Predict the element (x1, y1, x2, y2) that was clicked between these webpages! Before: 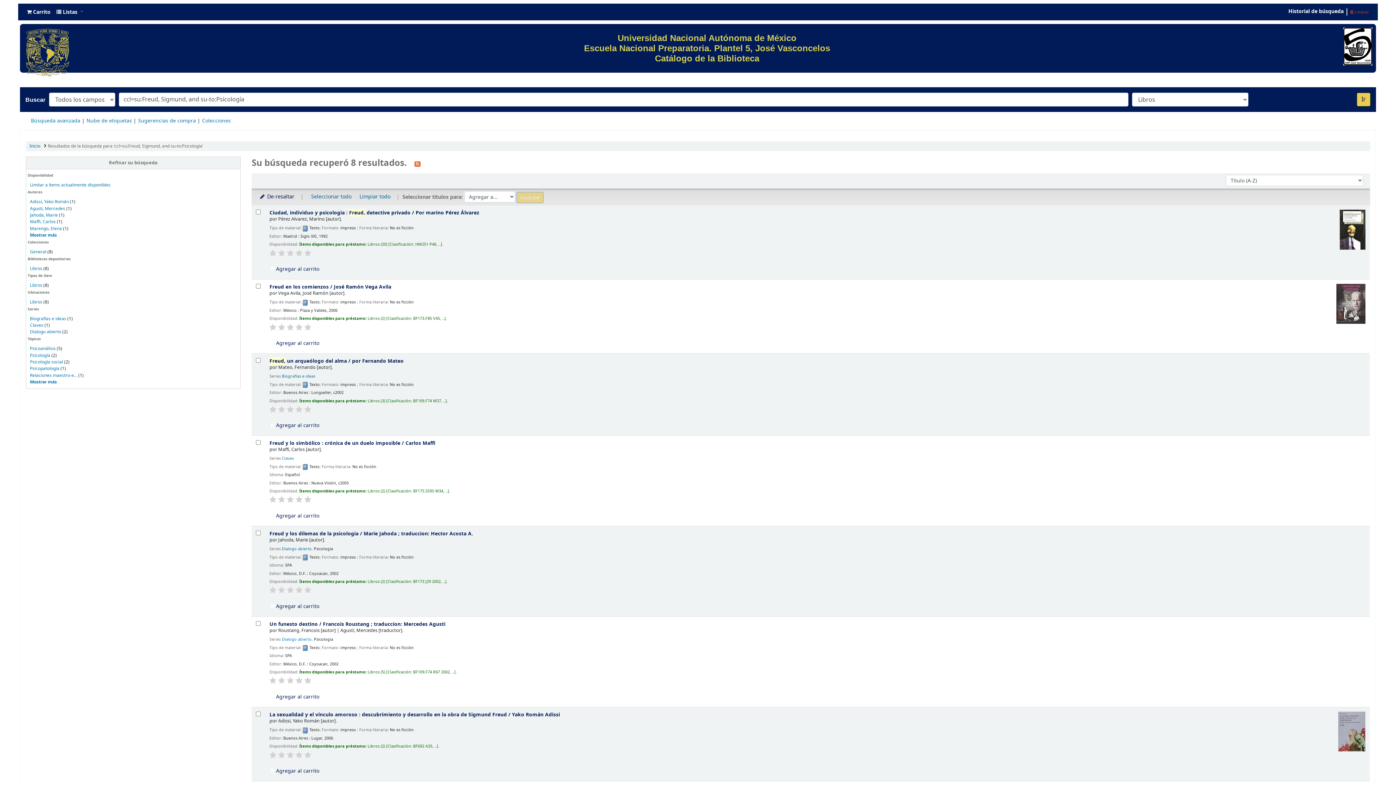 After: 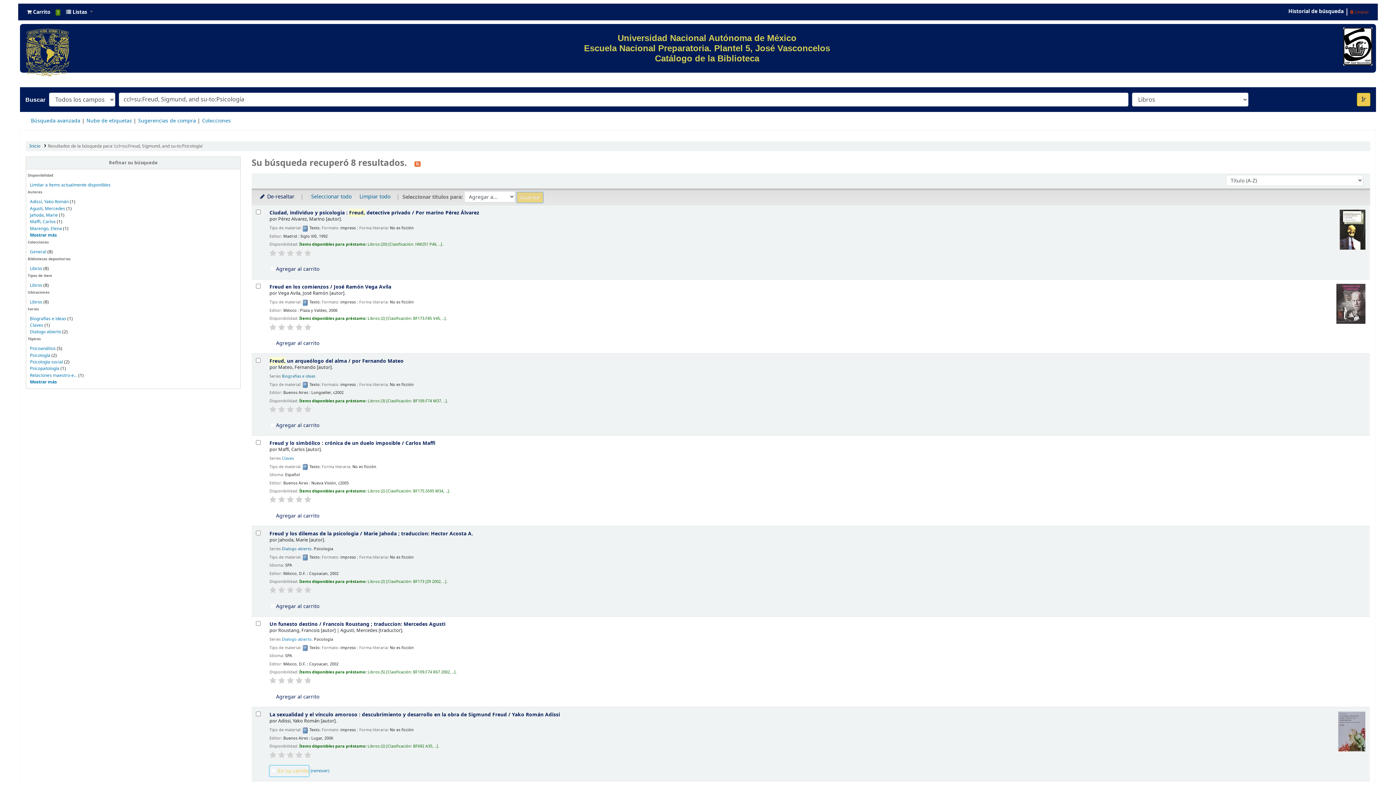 Action: bbox: (269, 765, 319, 777) label:  Agregar al carrito